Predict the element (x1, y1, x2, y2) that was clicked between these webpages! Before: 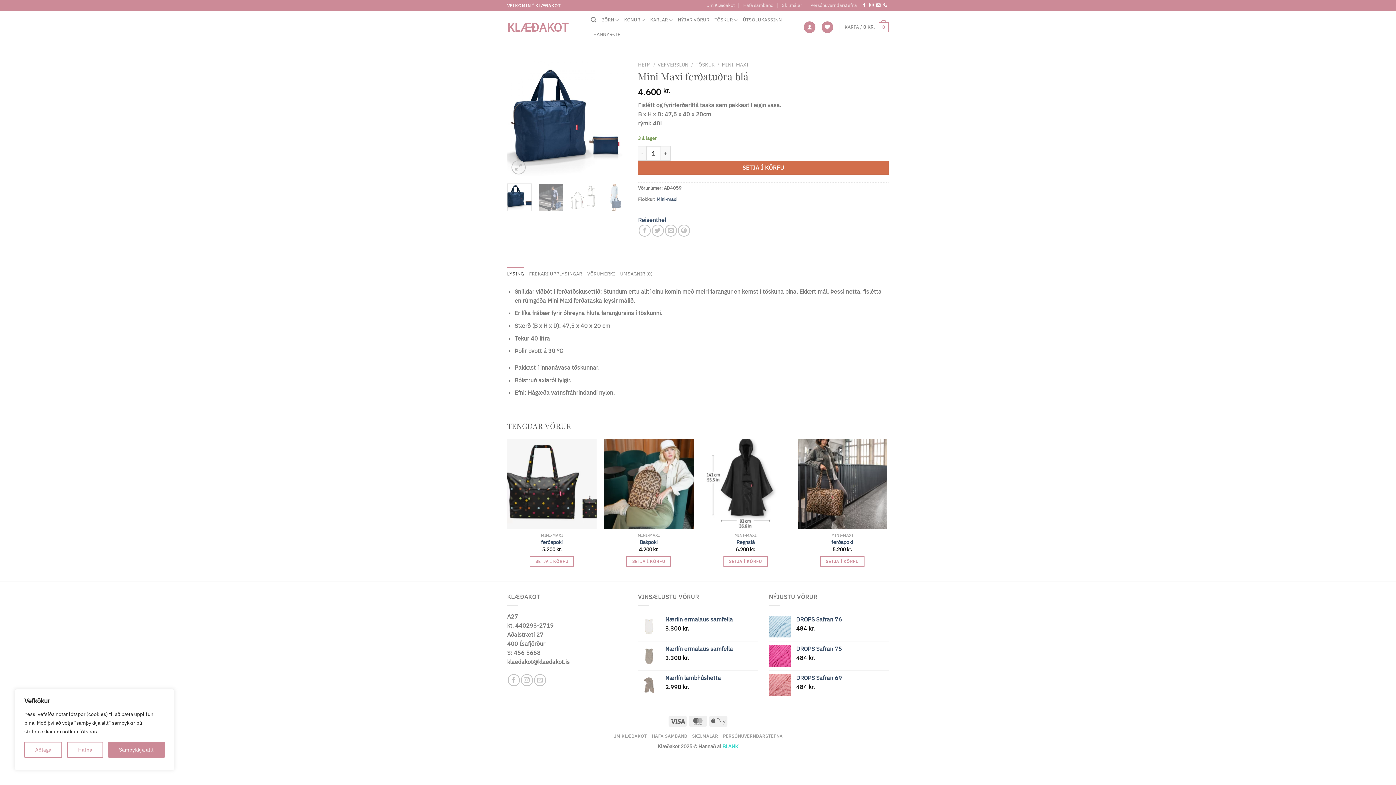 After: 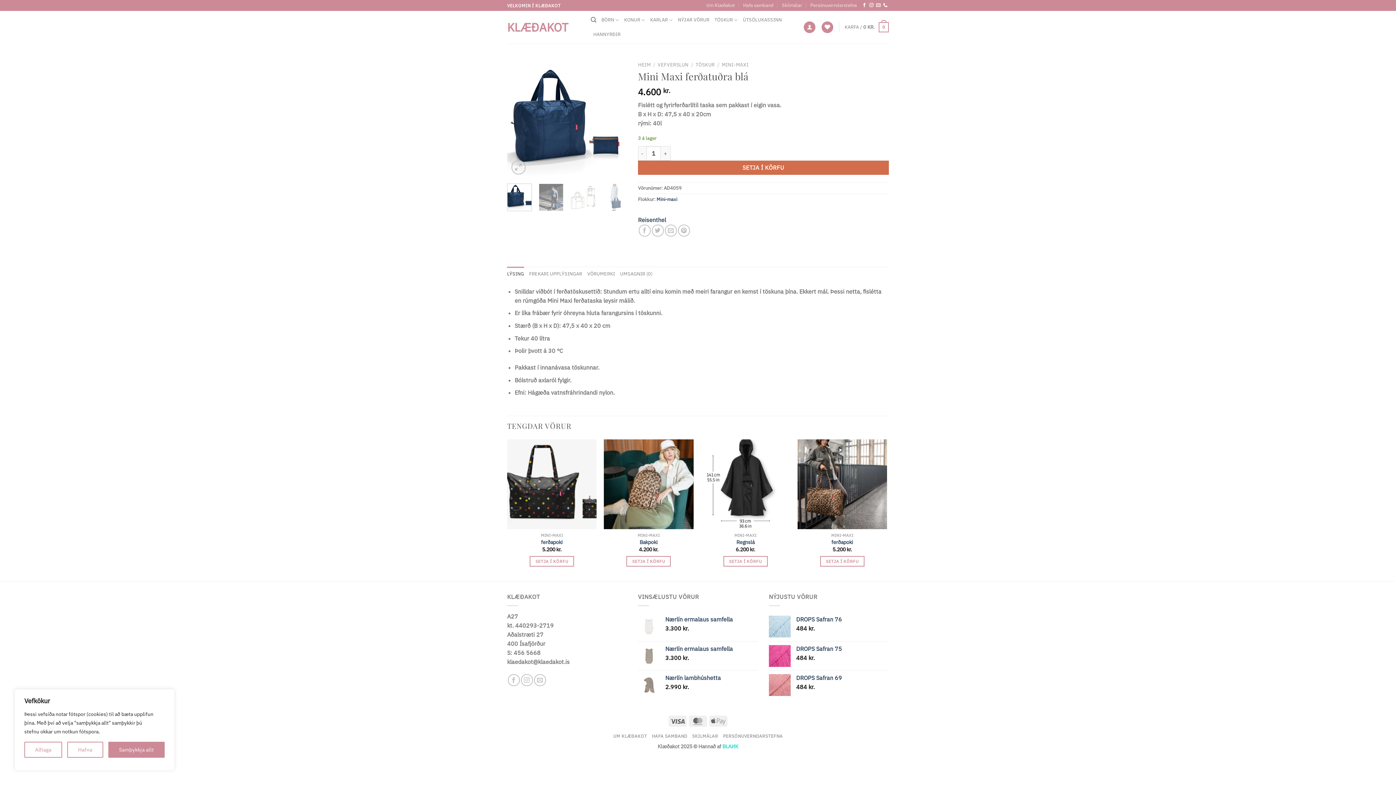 Action: bbox: (507, 183, 531, 211)